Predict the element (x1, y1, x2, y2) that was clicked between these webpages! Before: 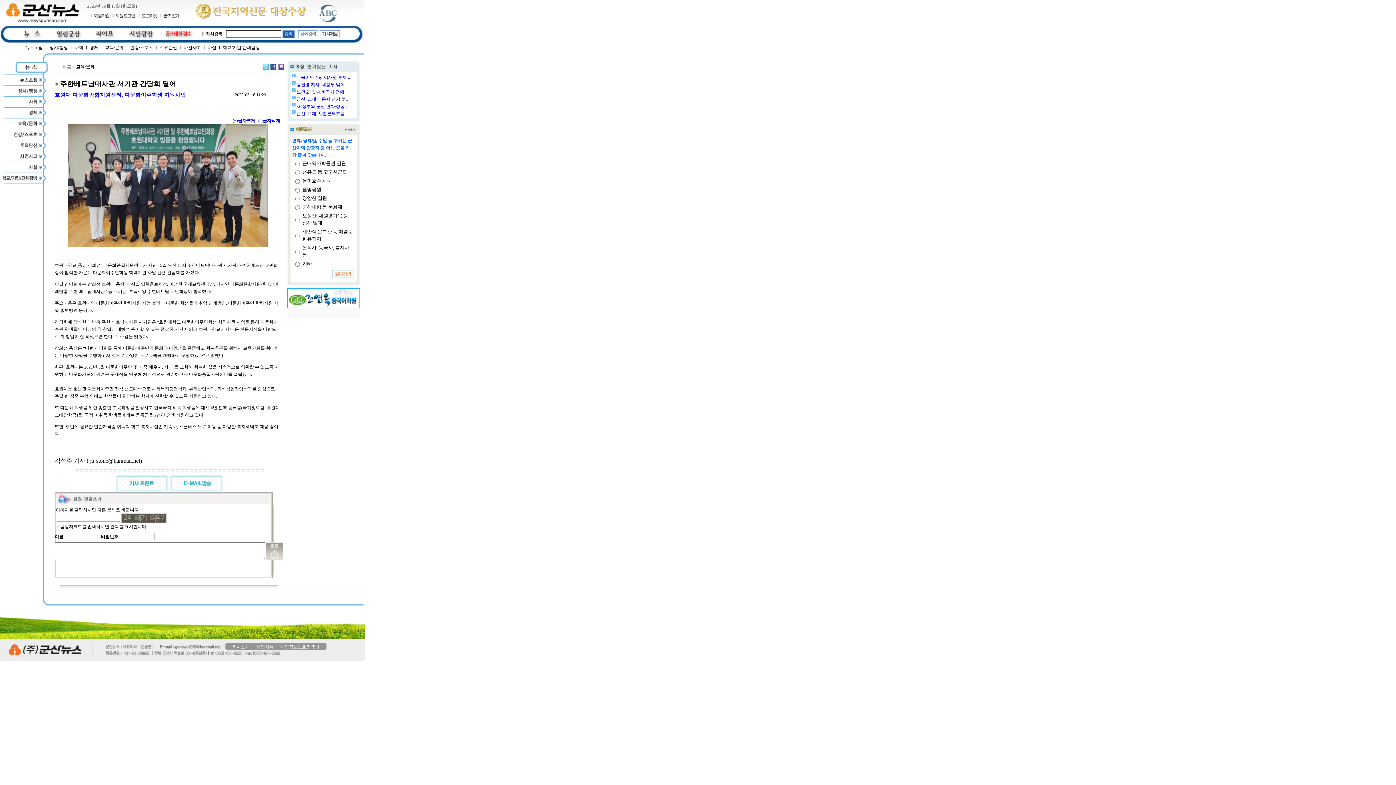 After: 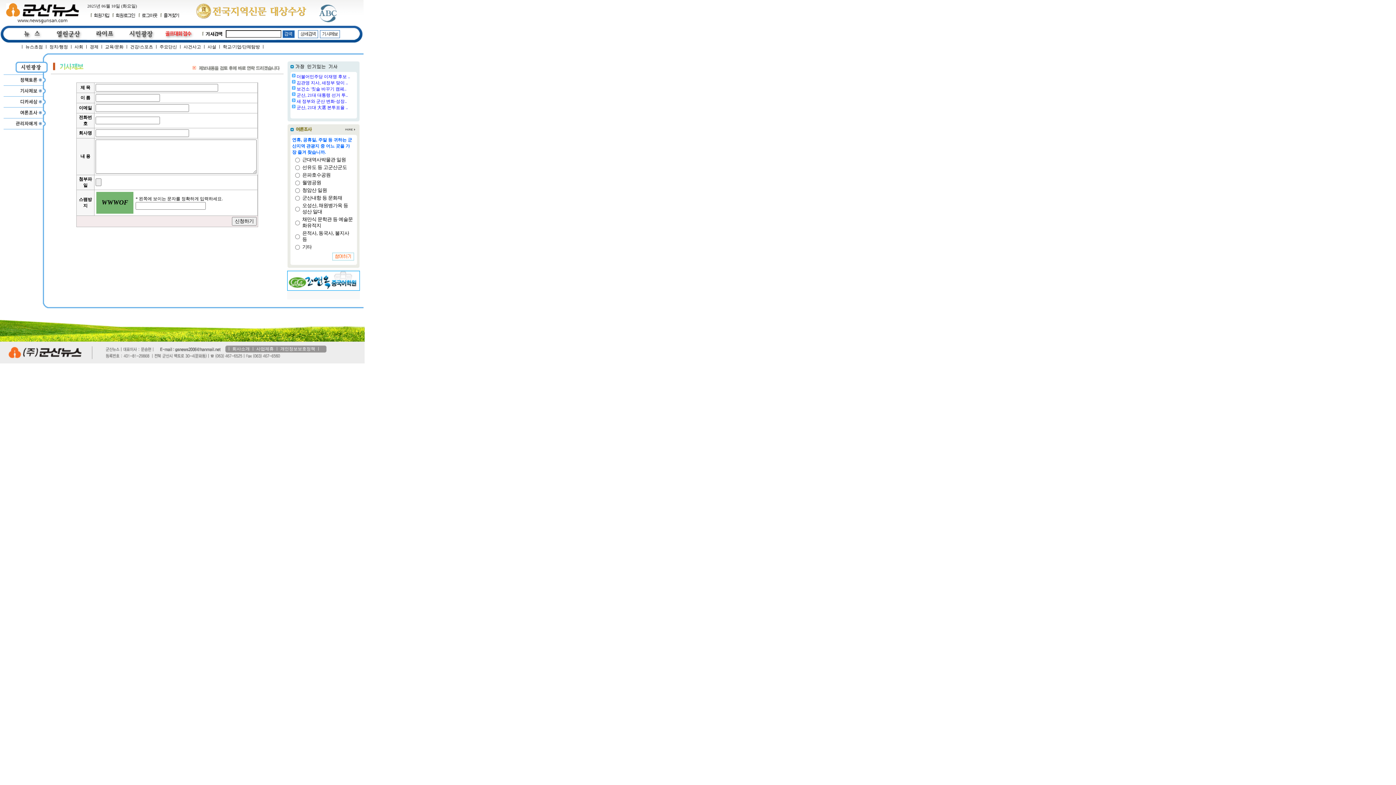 Action: bbox: (124, 35, 160, 40)